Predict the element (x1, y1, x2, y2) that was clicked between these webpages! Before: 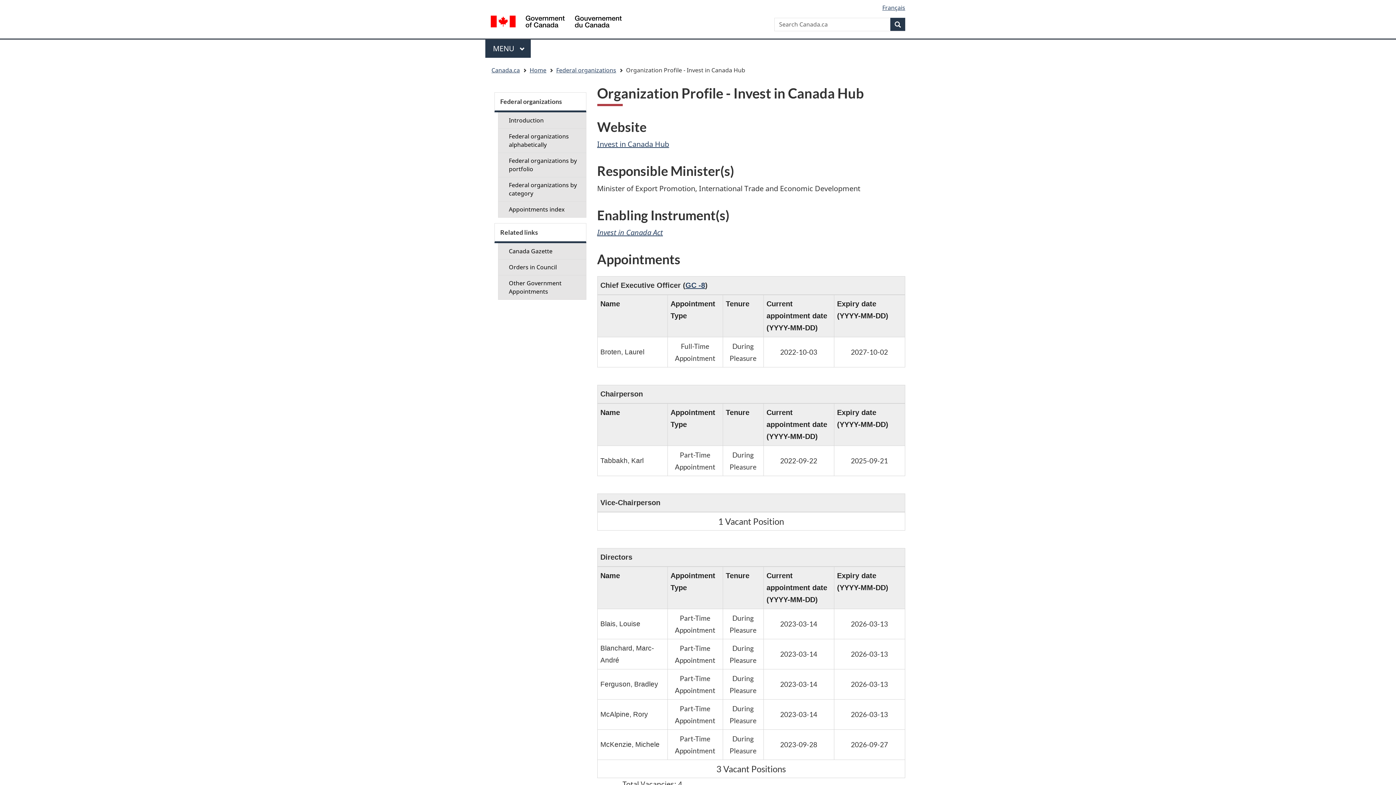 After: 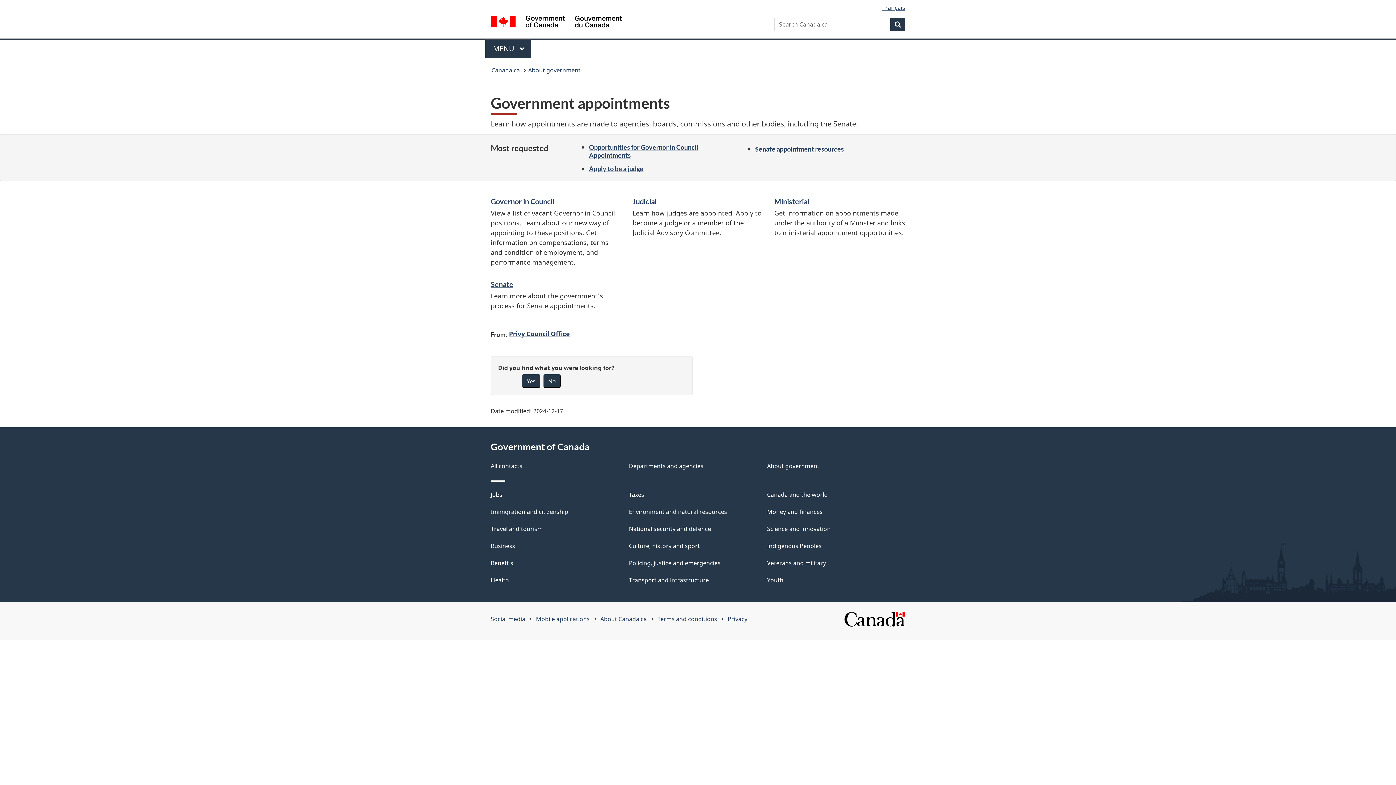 Action: bbox: (498, 275, 586, 300) label: Other Government Appointments